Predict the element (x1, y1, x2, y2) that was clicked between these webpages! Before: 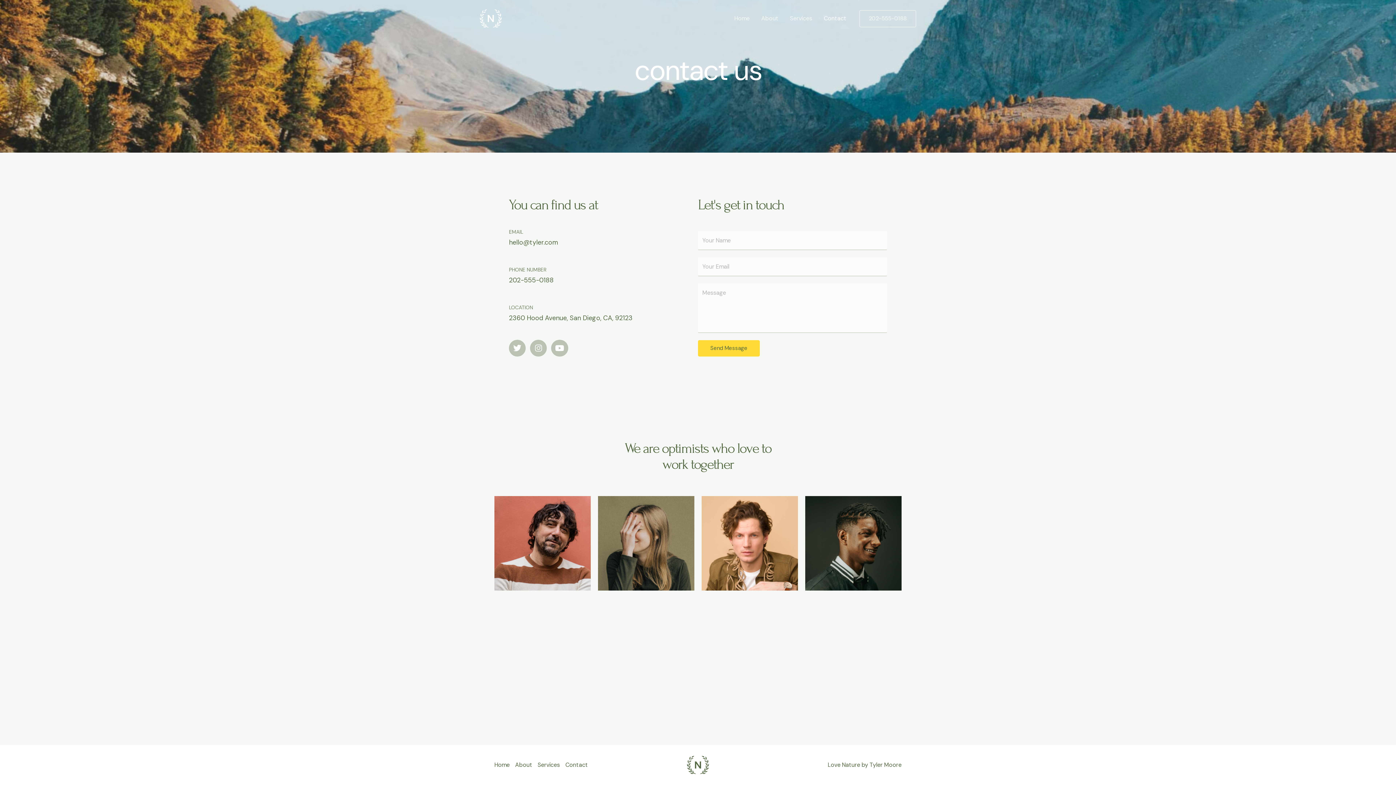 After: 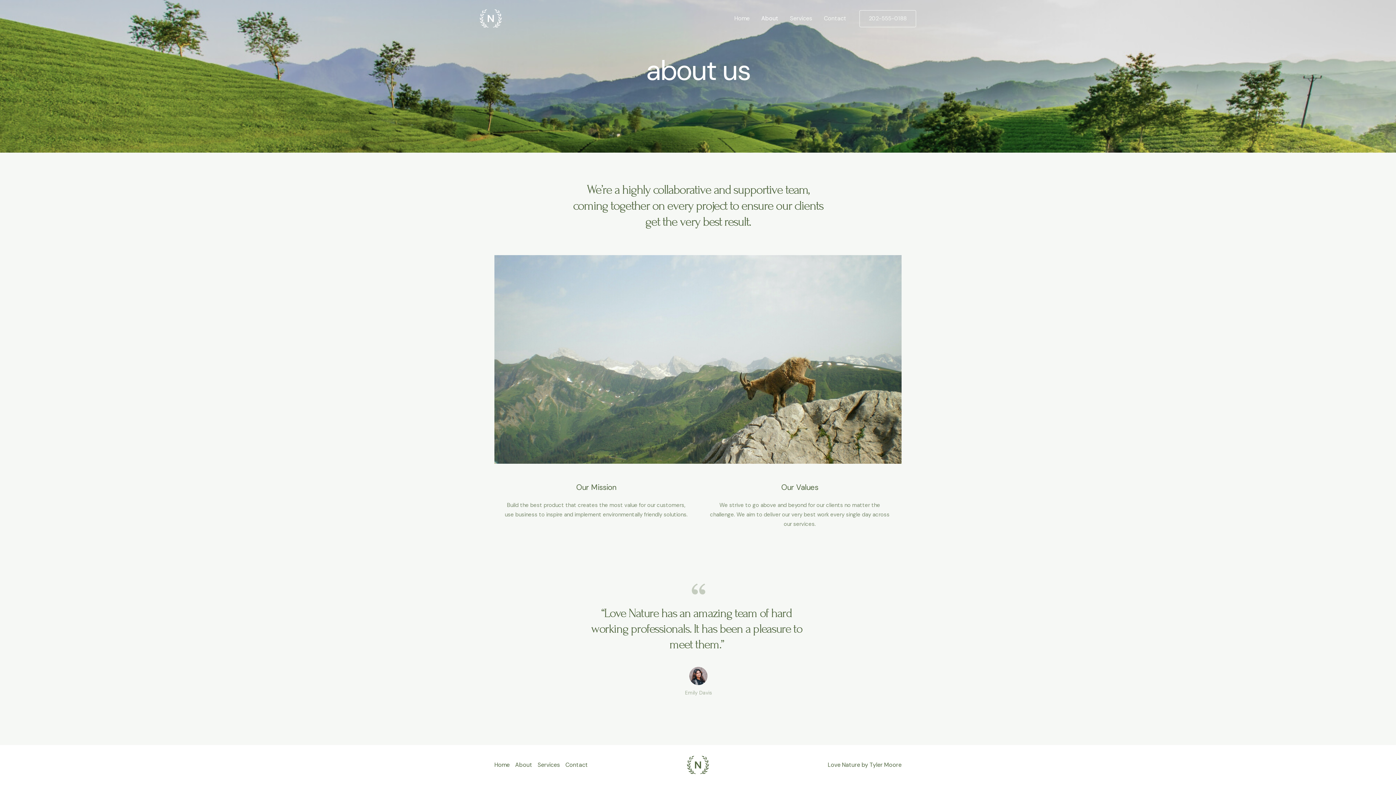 Action: bbox: (755, 5, 784, 31) label: About